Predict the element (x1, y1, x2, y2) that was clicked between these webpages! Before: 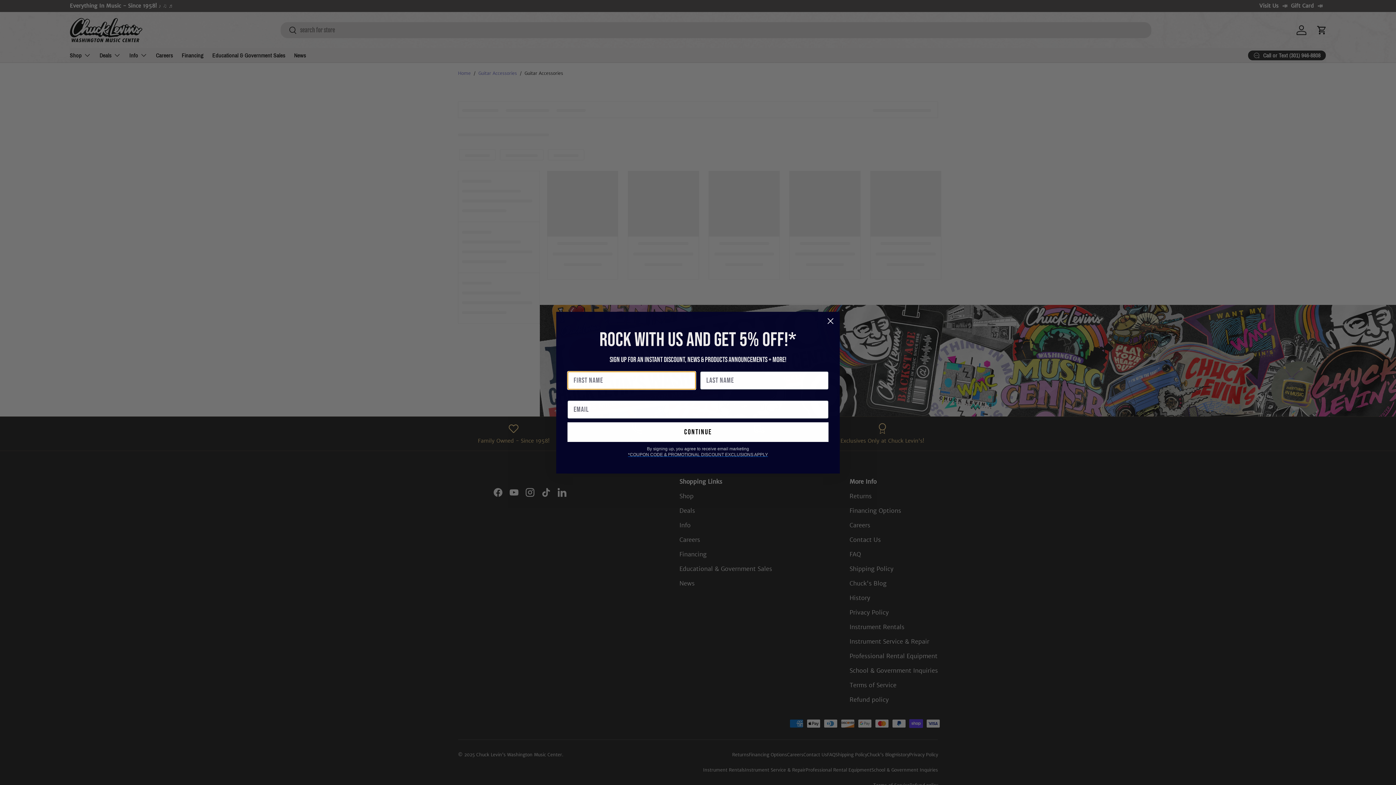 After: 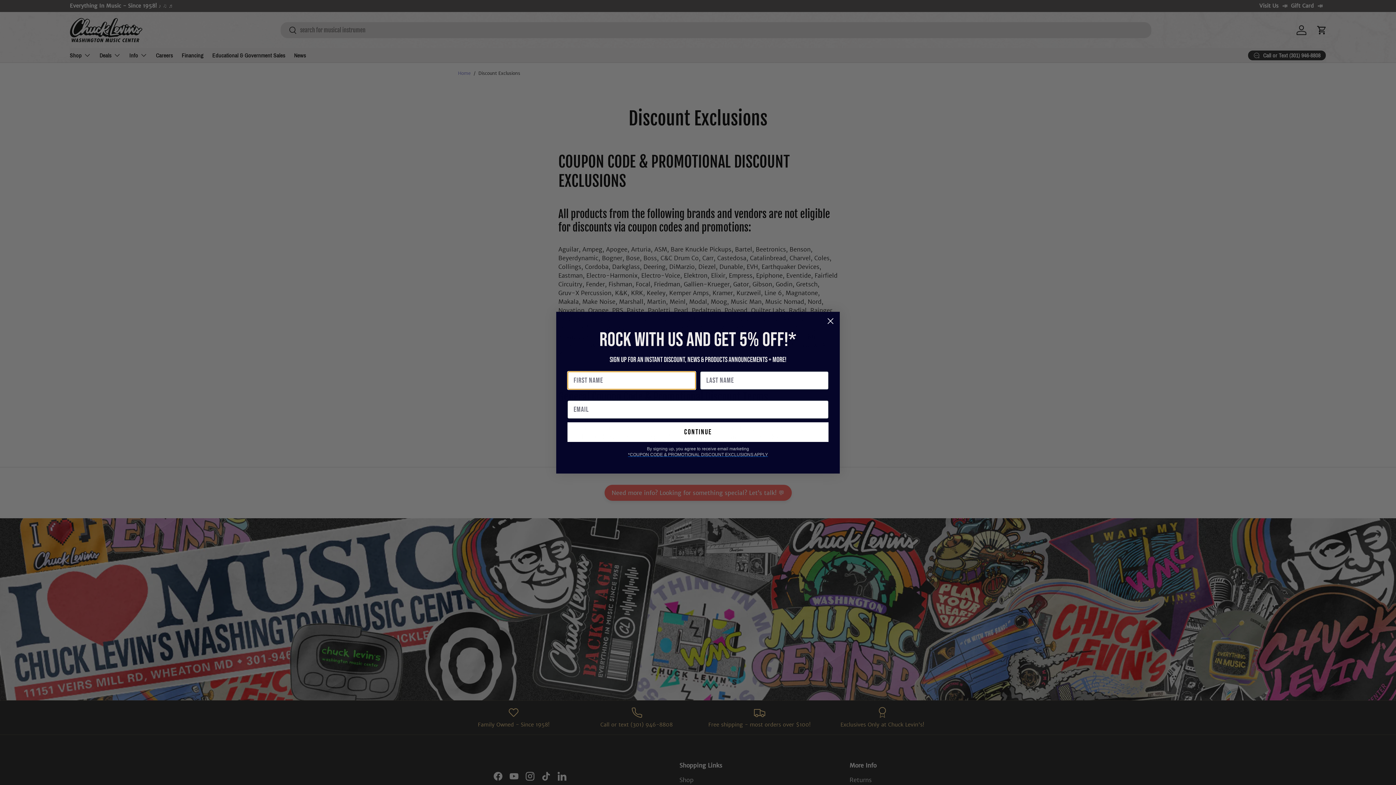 Action: label: *COUPON CODE & PROMOTIONAL DISCOUNT EXCLUSIONS APPLY bbox: (628, 469, 768, 474)